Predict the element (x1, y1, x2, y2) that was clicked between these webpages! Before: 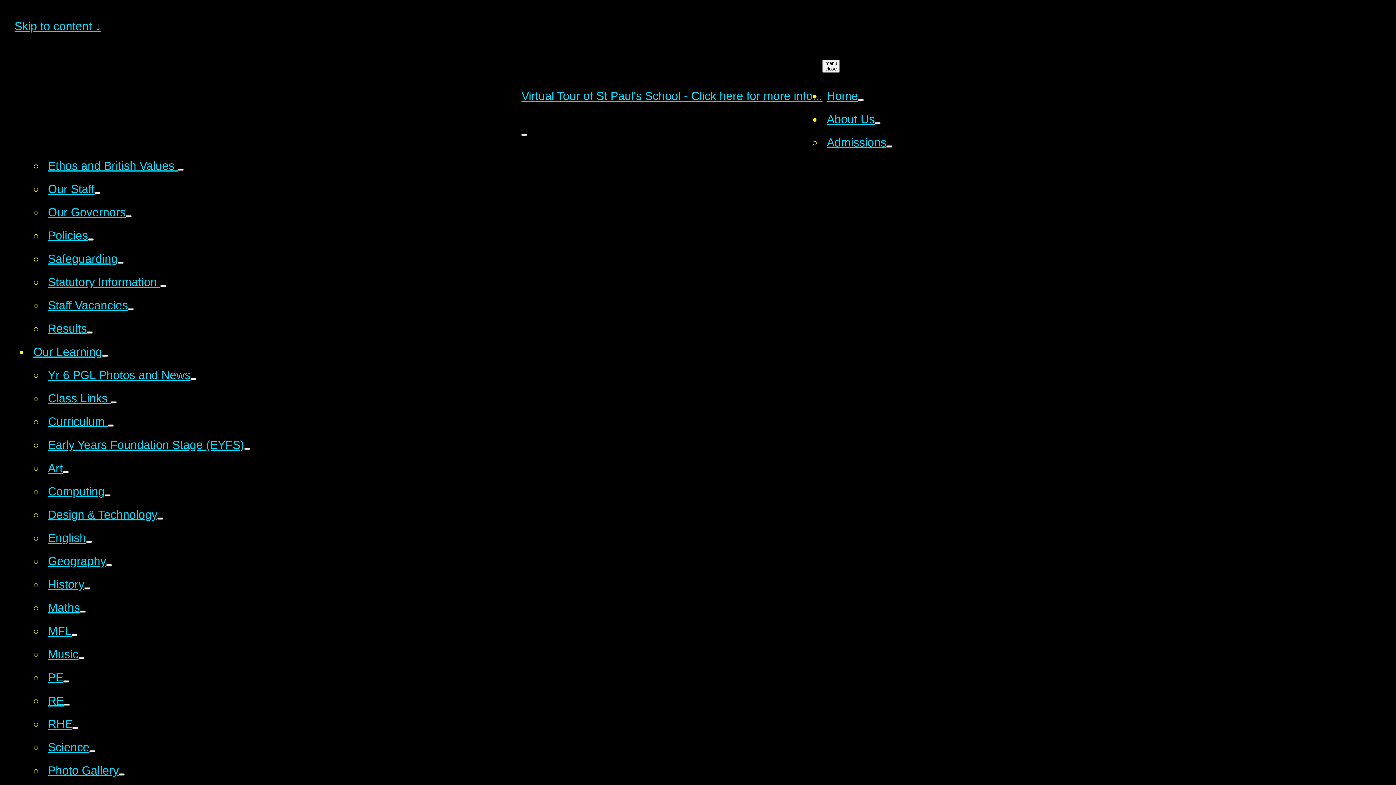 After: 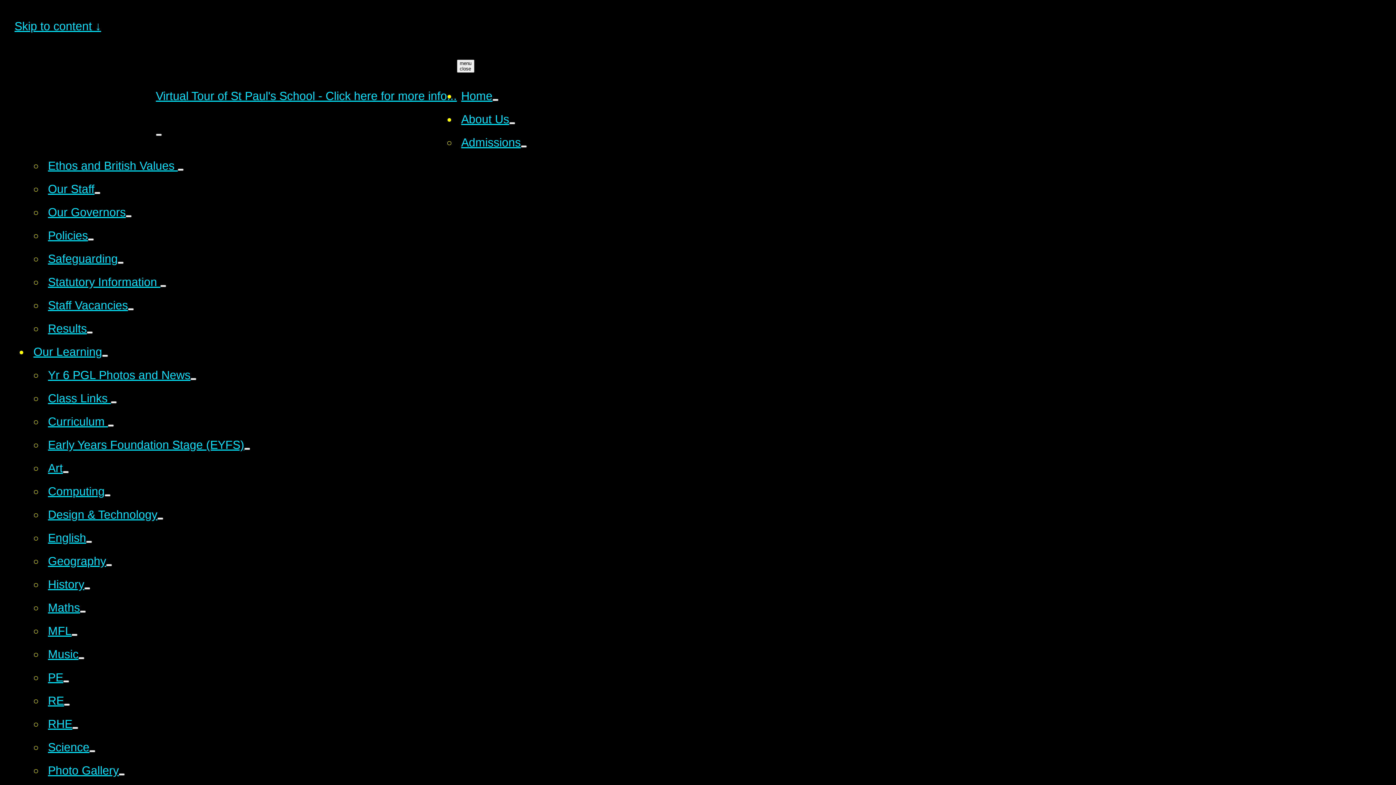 Action: bbox: (43, 485, 110, 498) label: Class Links 